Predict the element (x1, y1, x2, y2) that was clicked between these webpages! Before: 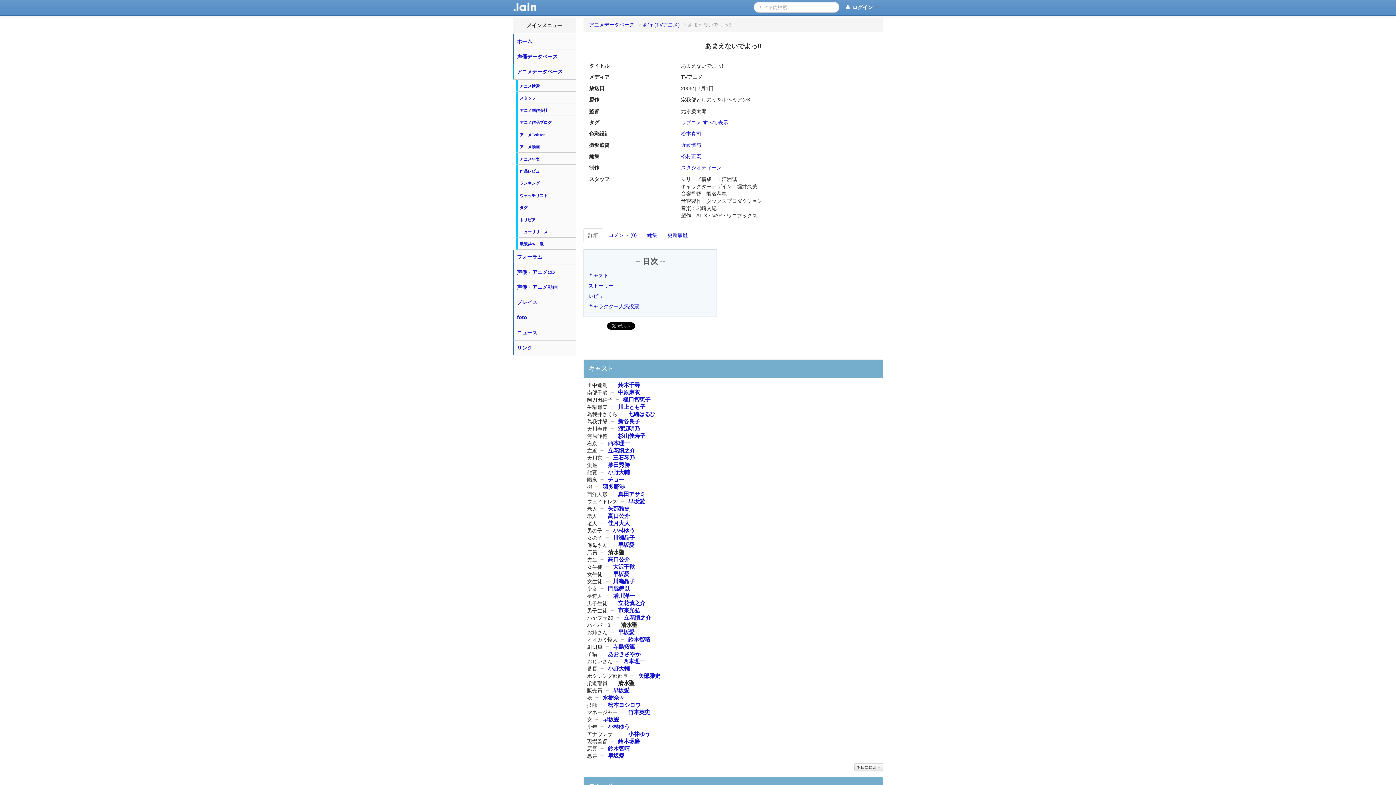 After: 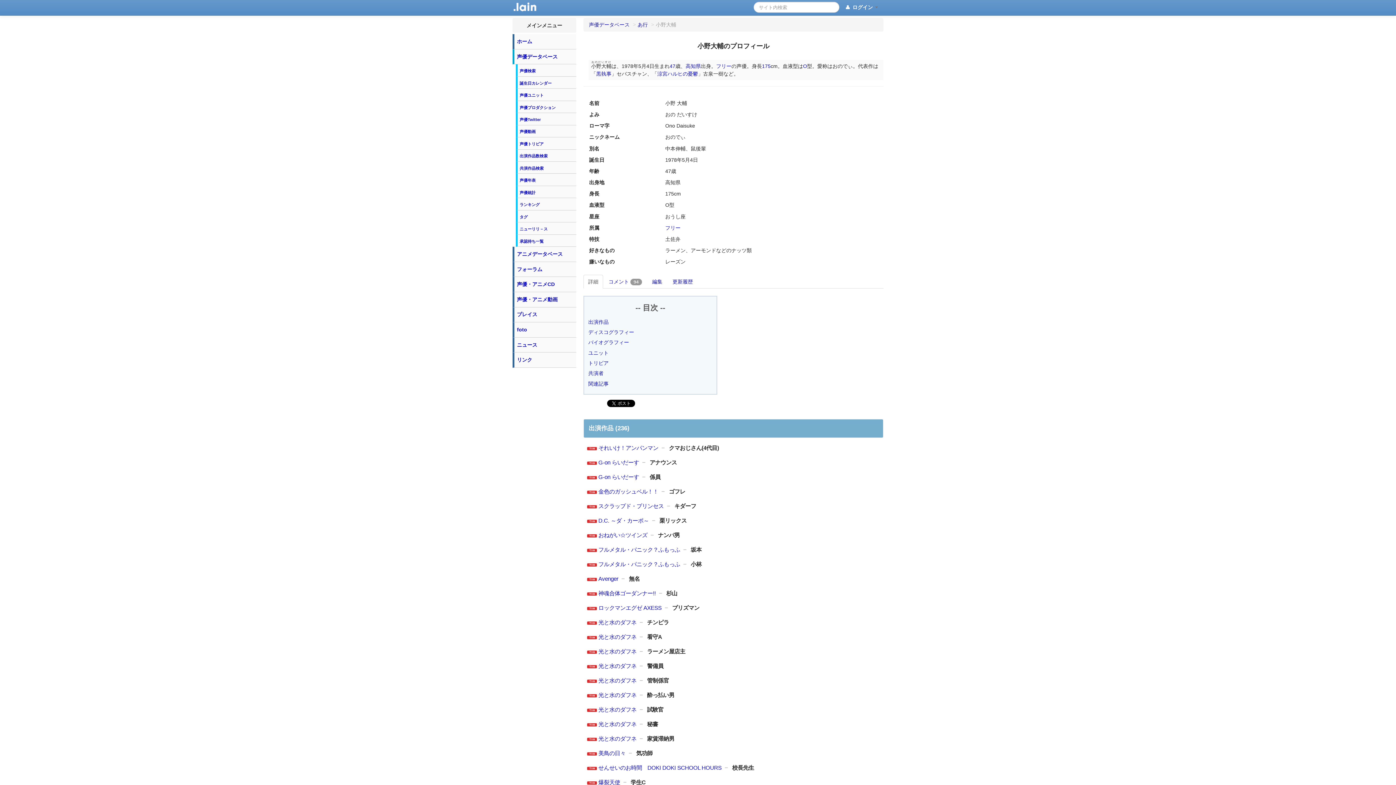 Action: bbox: (608, 469, 629, 475) label: 小野大輔